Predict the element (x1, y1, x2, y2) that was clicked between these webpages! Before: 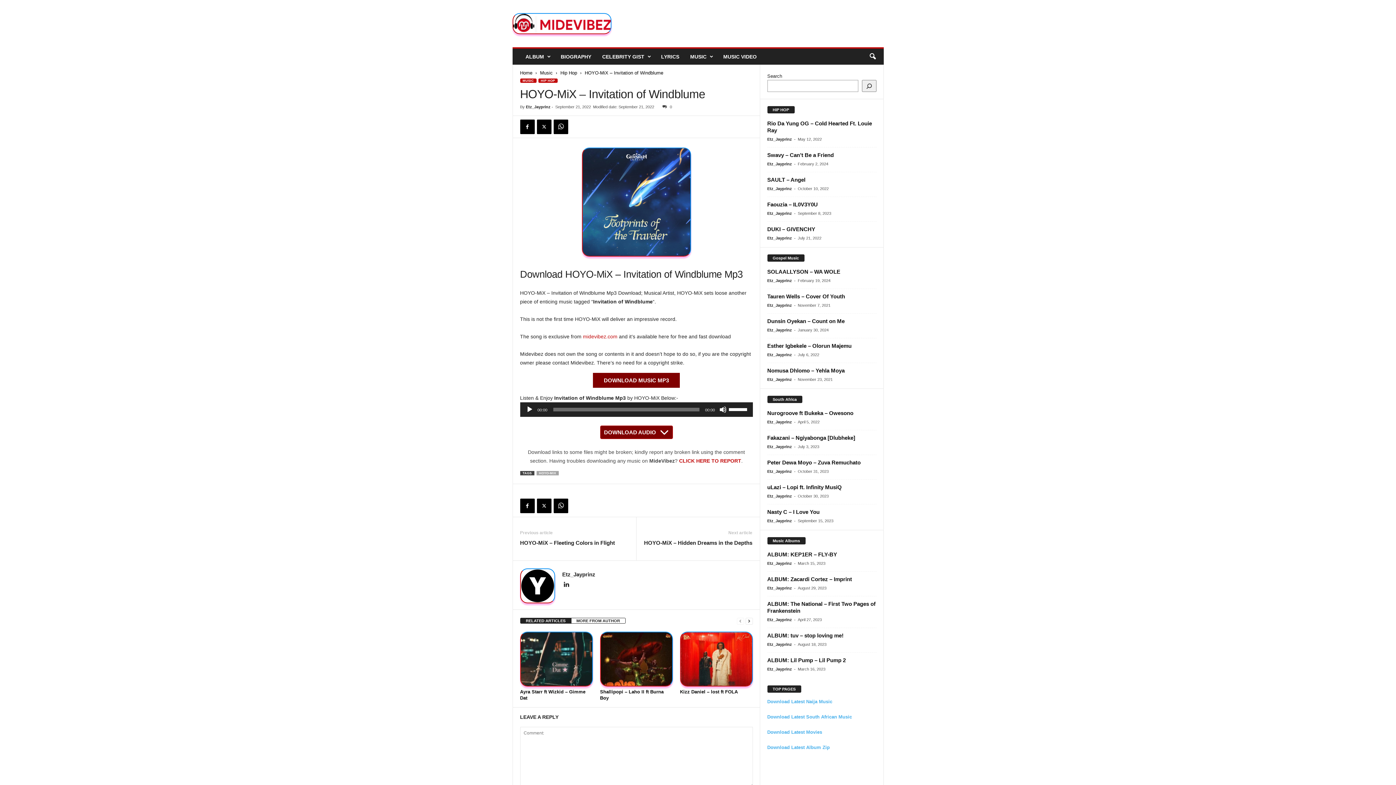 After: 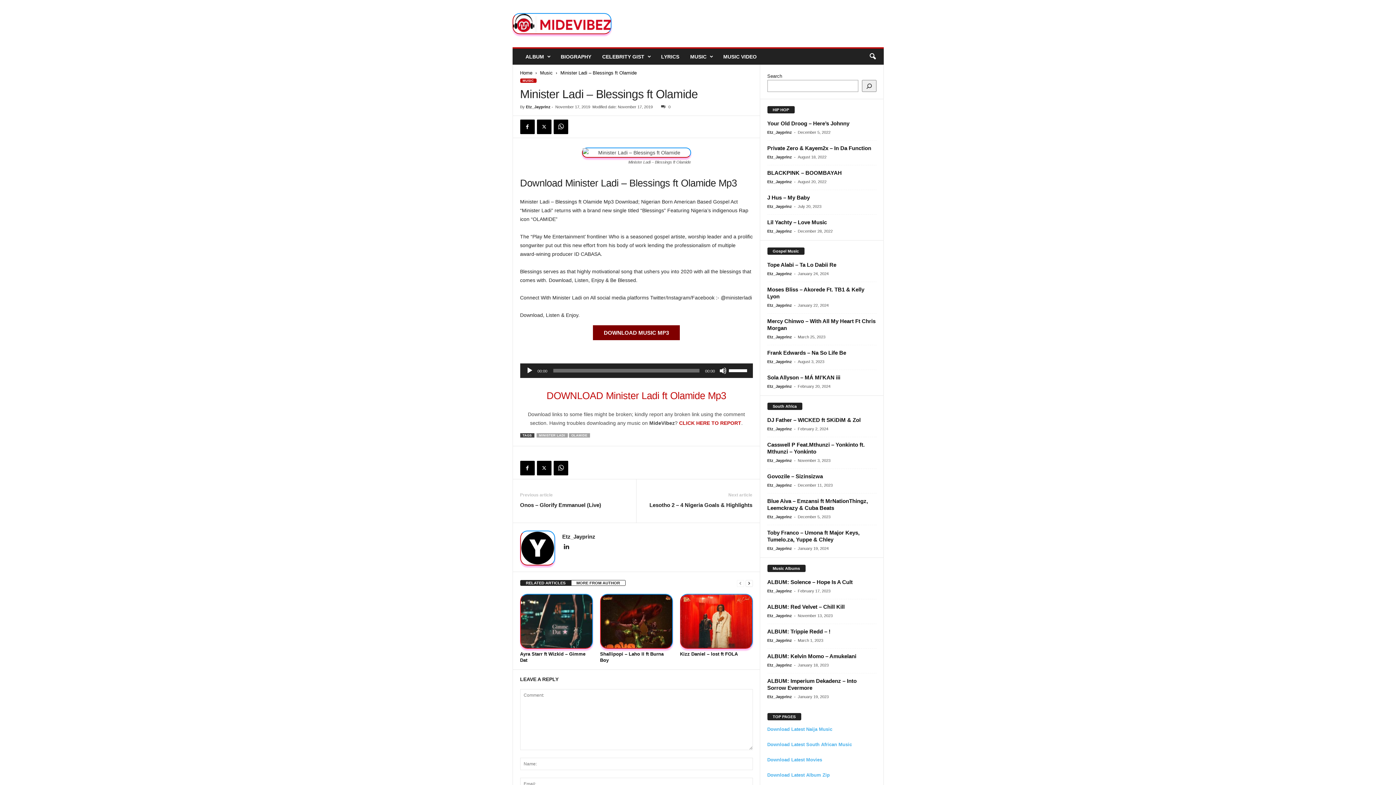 Action: bbox: (520, 70, 532, 75) label: Home